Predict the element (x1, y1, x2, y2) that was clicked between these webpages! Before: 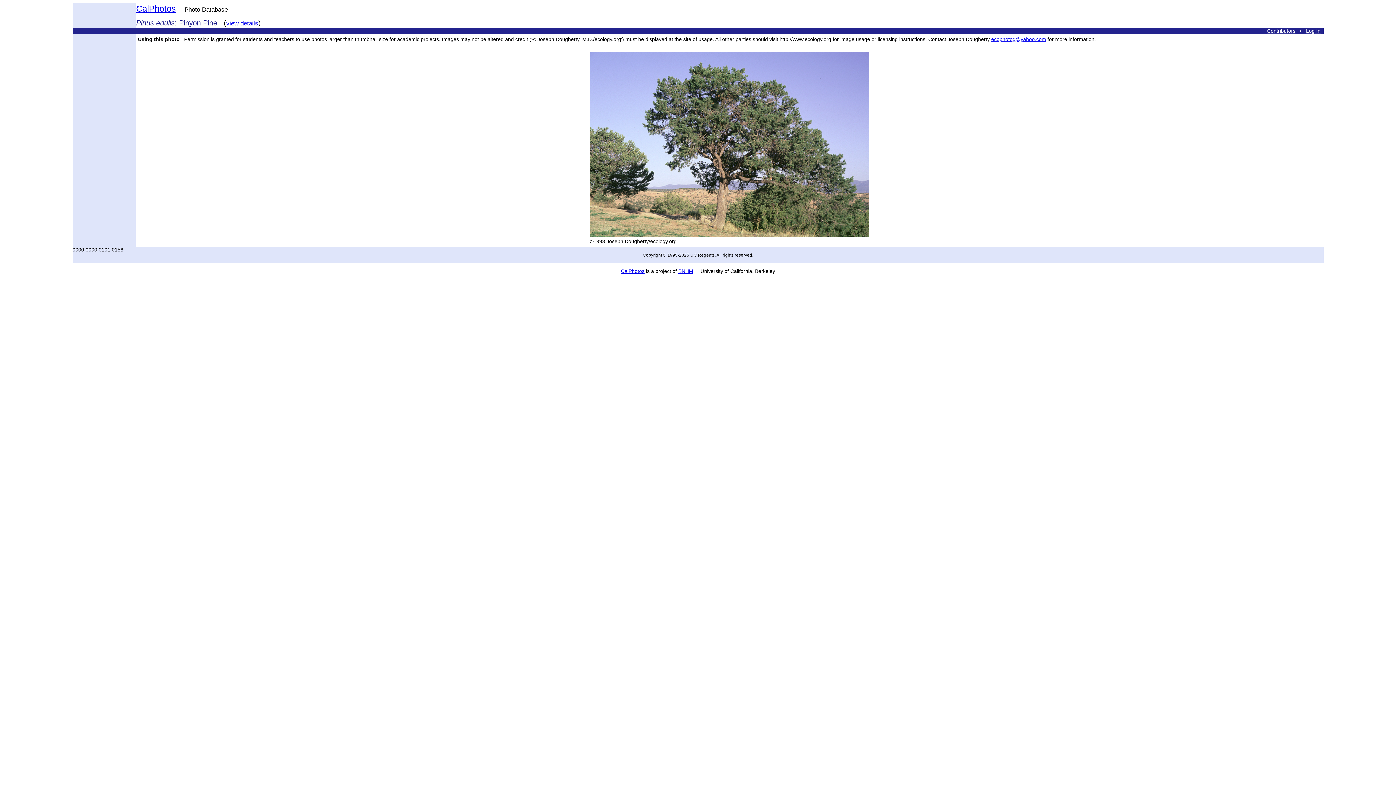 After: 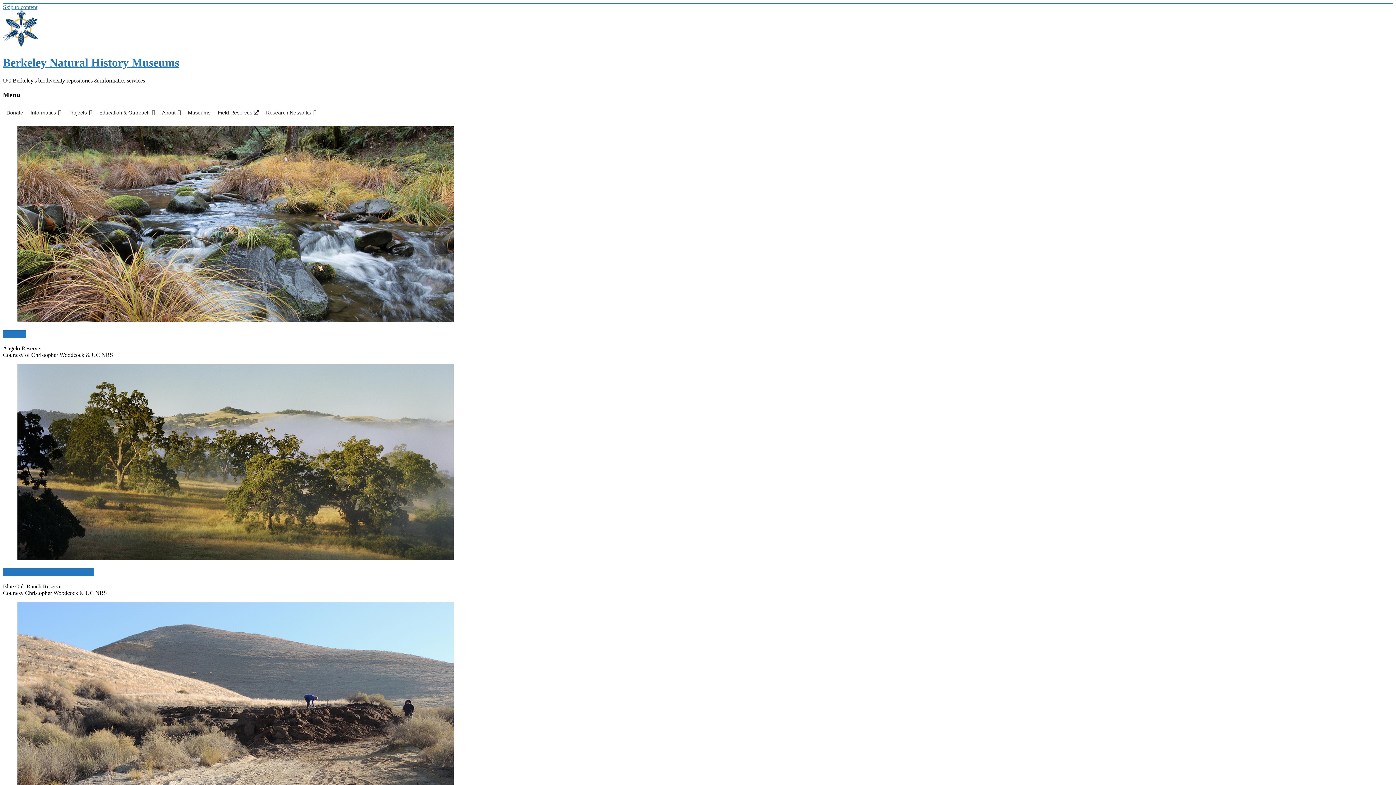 Action: bbox: (678, 268, 693, 274) label: BNHM